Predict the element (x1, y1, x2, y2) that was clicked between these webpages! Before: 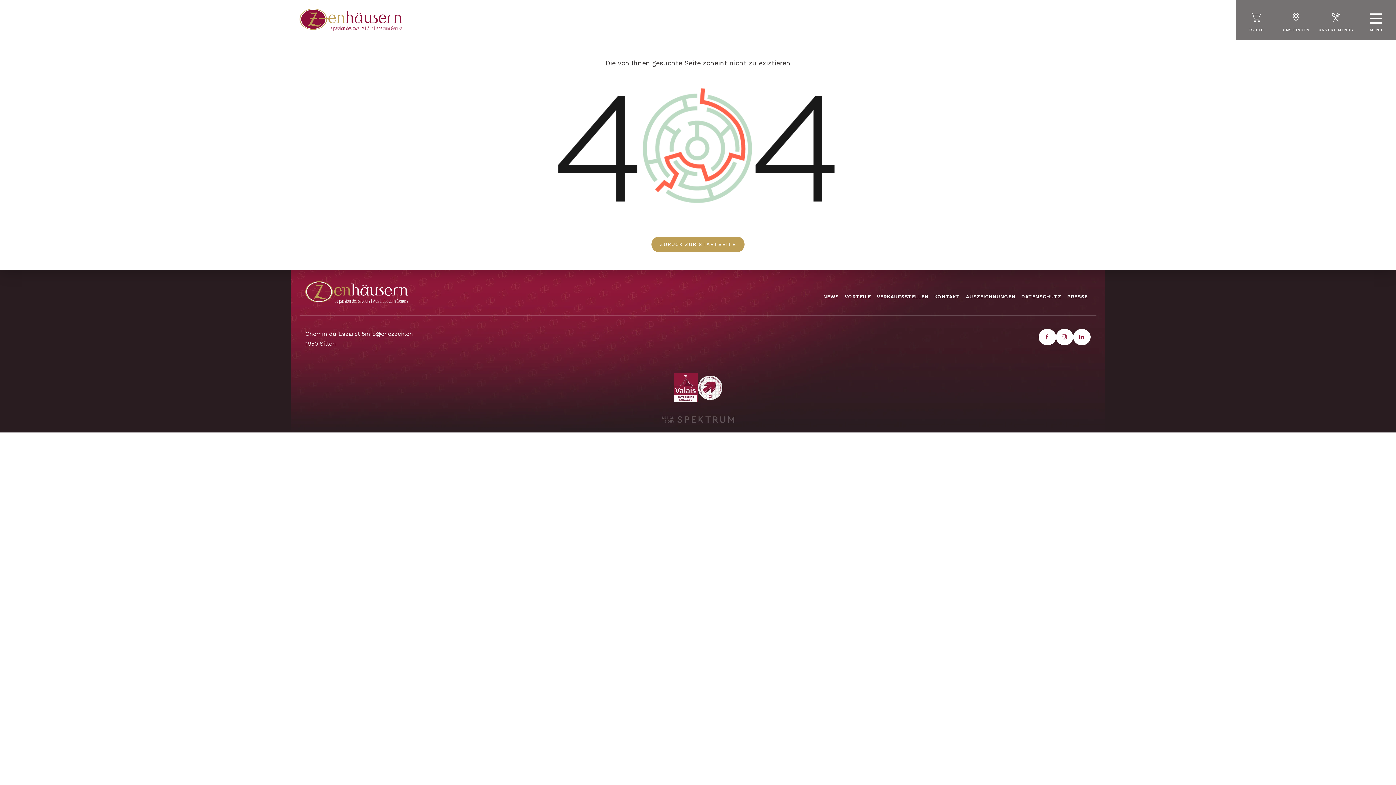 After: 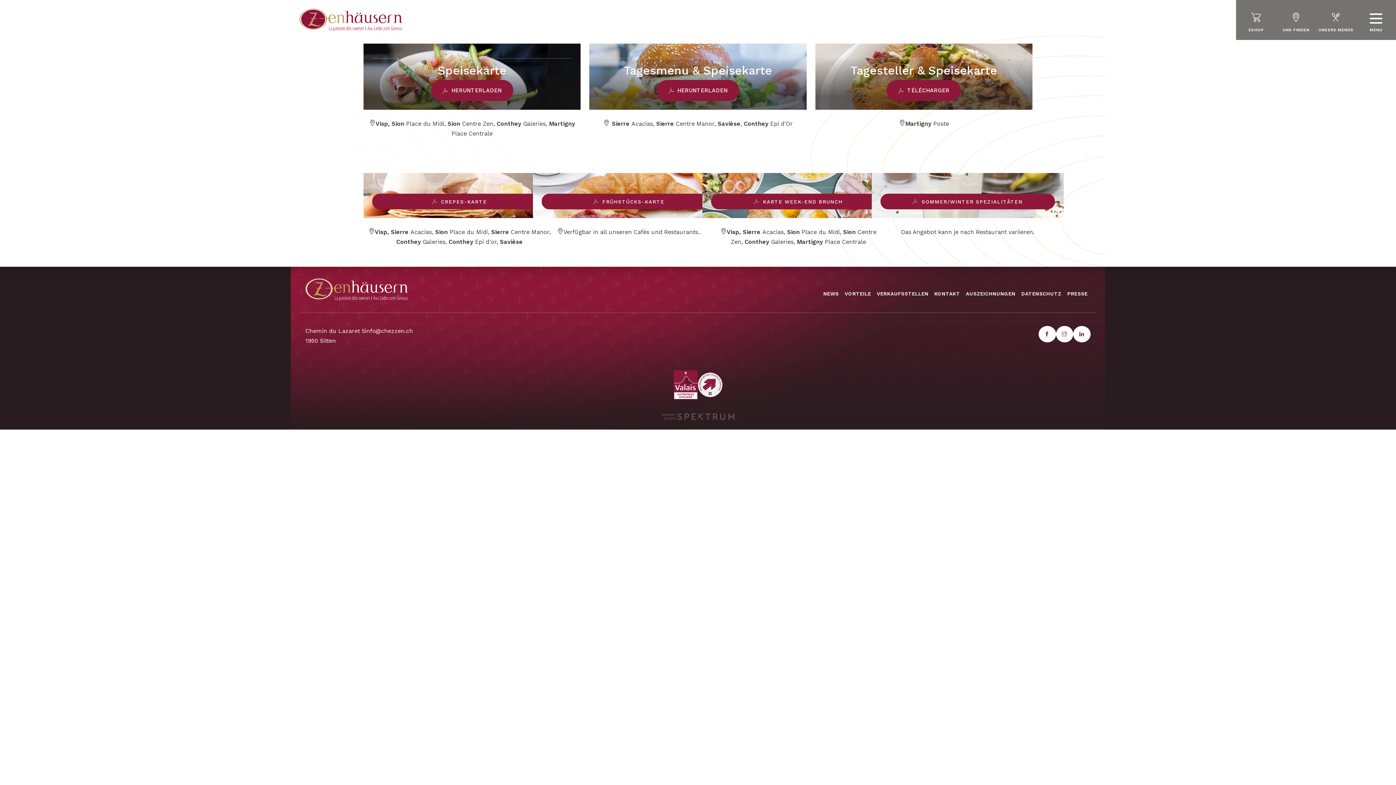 Action: bbox: (1316, 0, 1356, 40)